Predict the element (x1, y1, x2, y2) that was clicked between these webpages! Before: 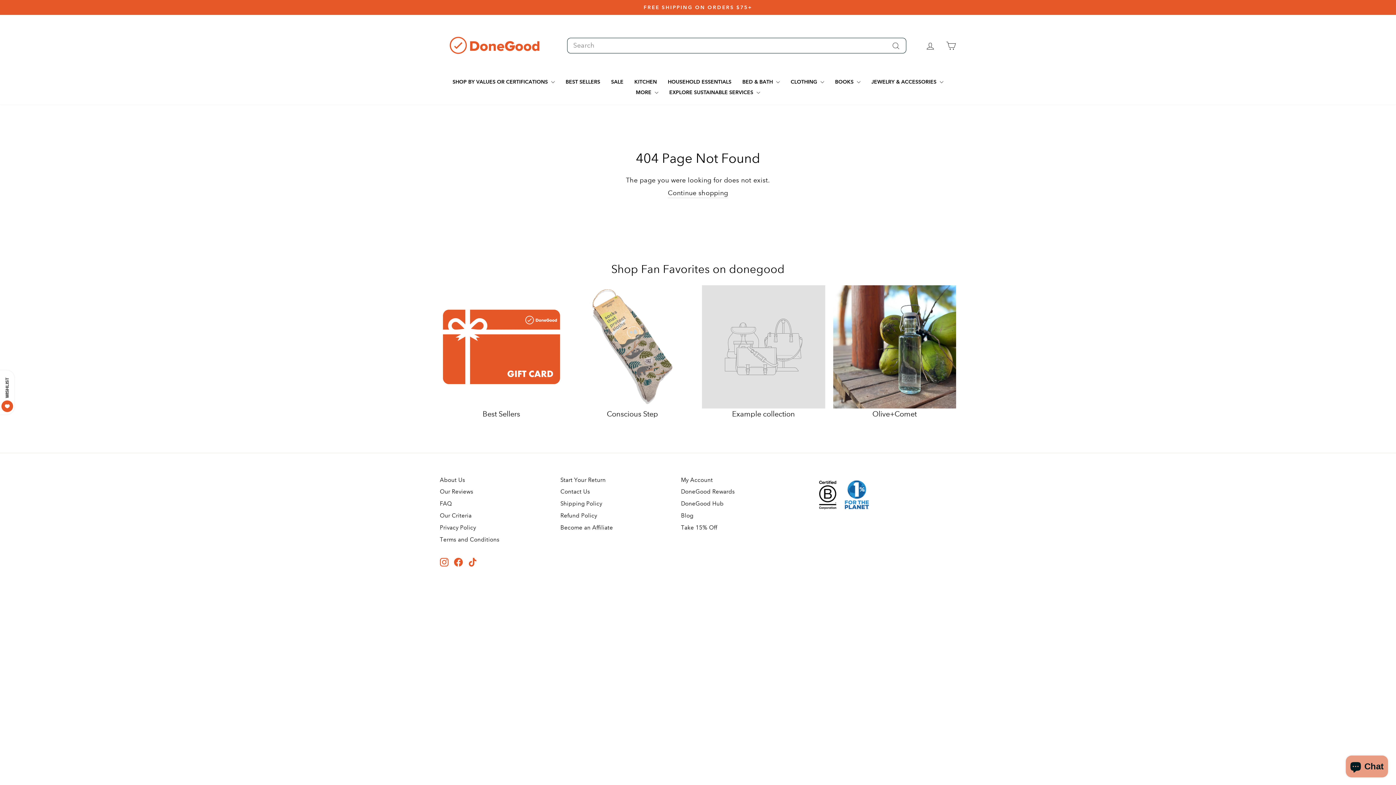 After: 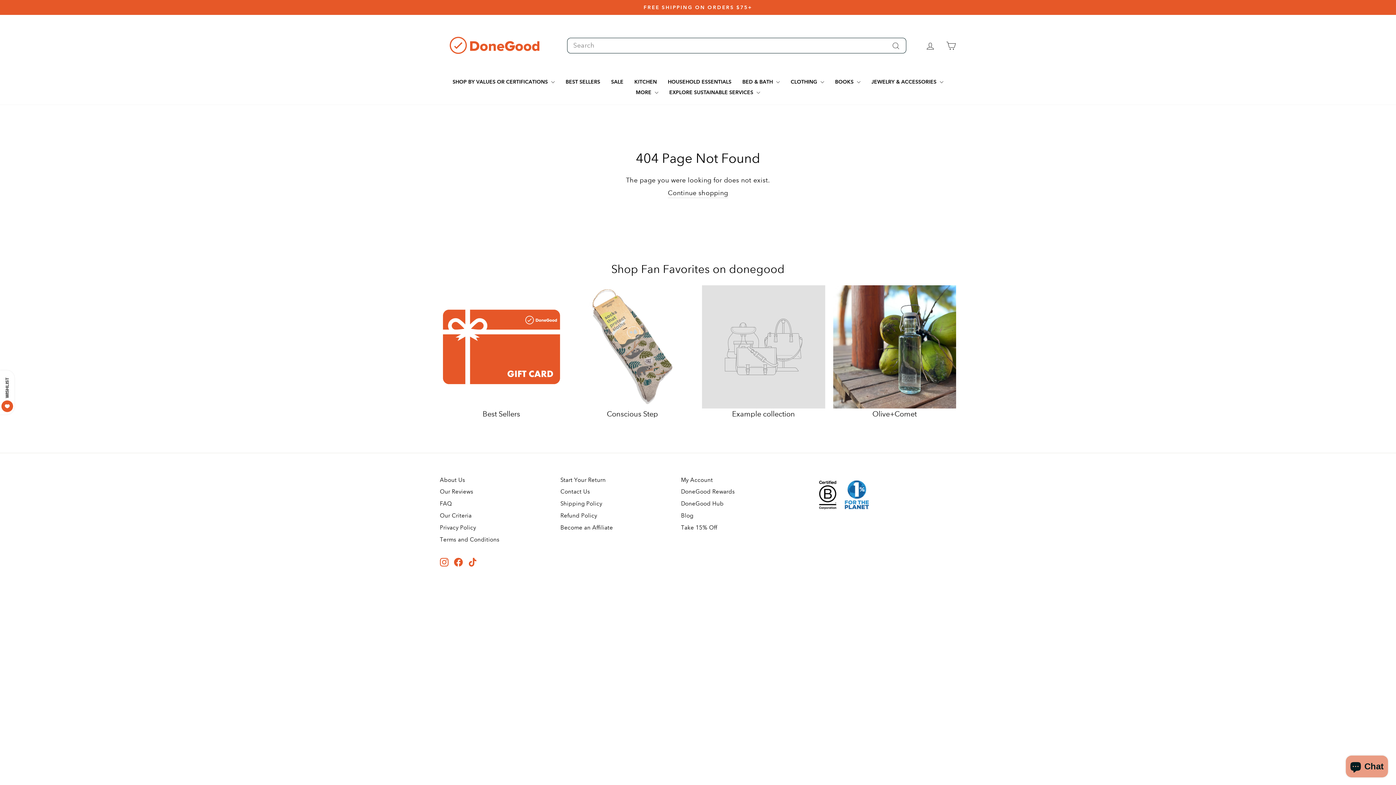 Action: label: Instagram bbox: (440, 557, 448, 566)